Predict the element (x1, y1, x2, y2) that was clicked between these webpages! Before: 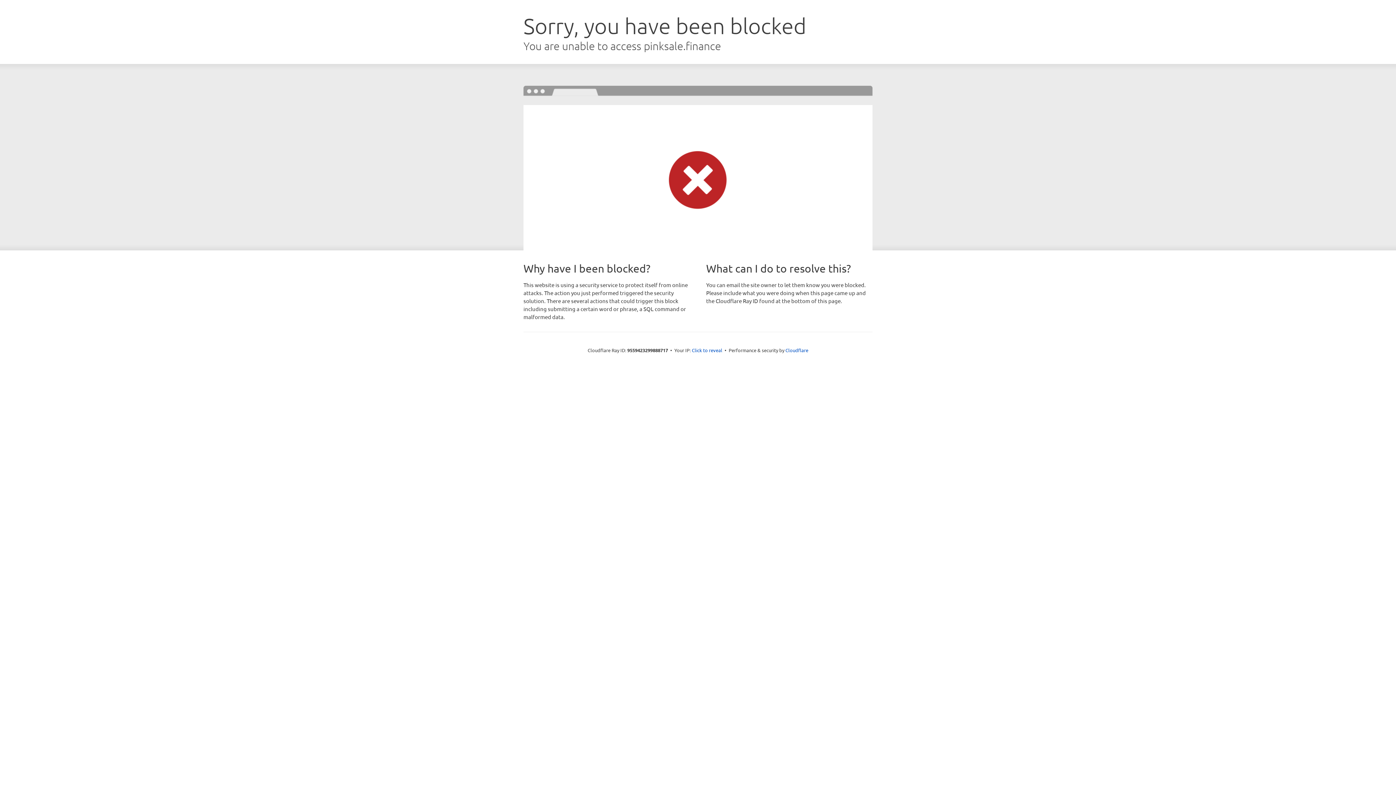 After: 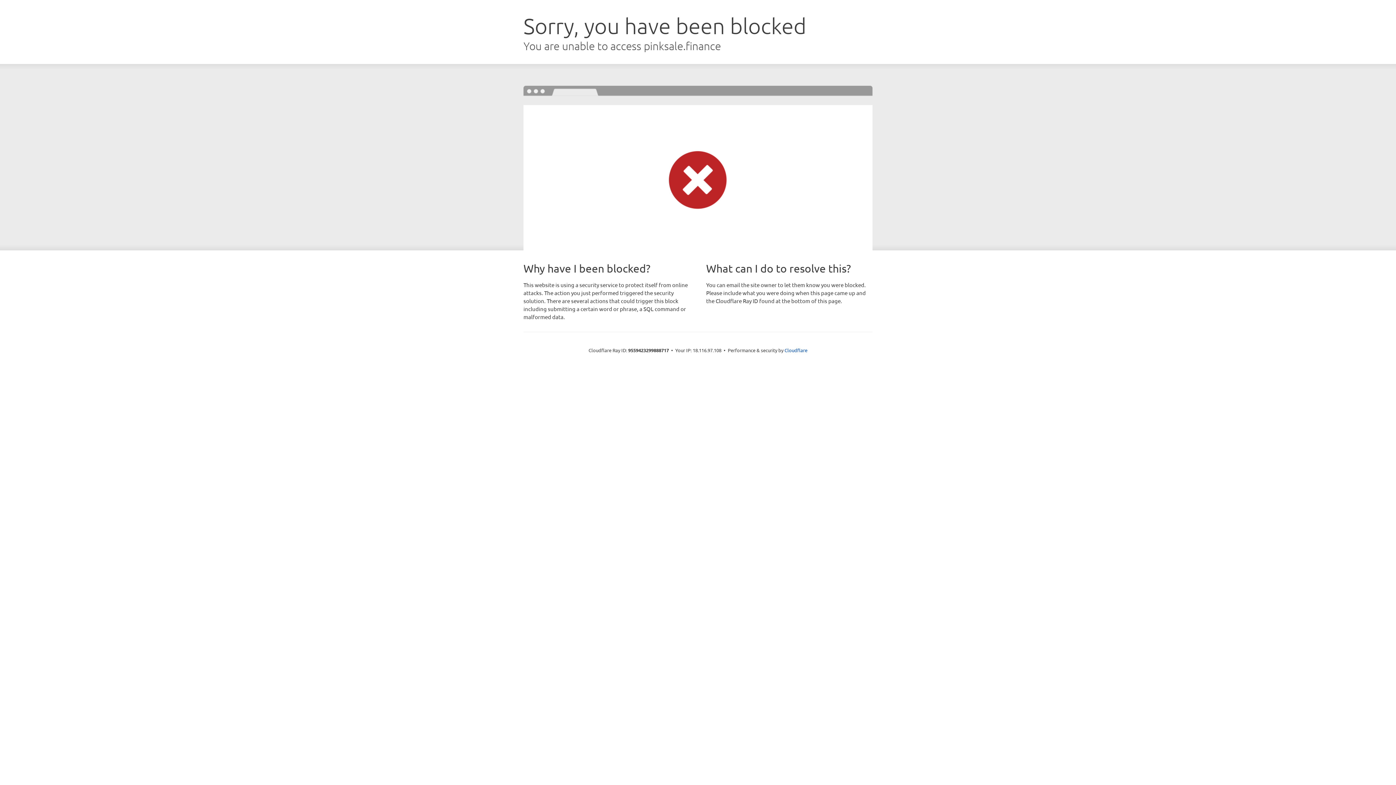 Action: bbox: (692, 346, 722, 353) label: Click to reveal